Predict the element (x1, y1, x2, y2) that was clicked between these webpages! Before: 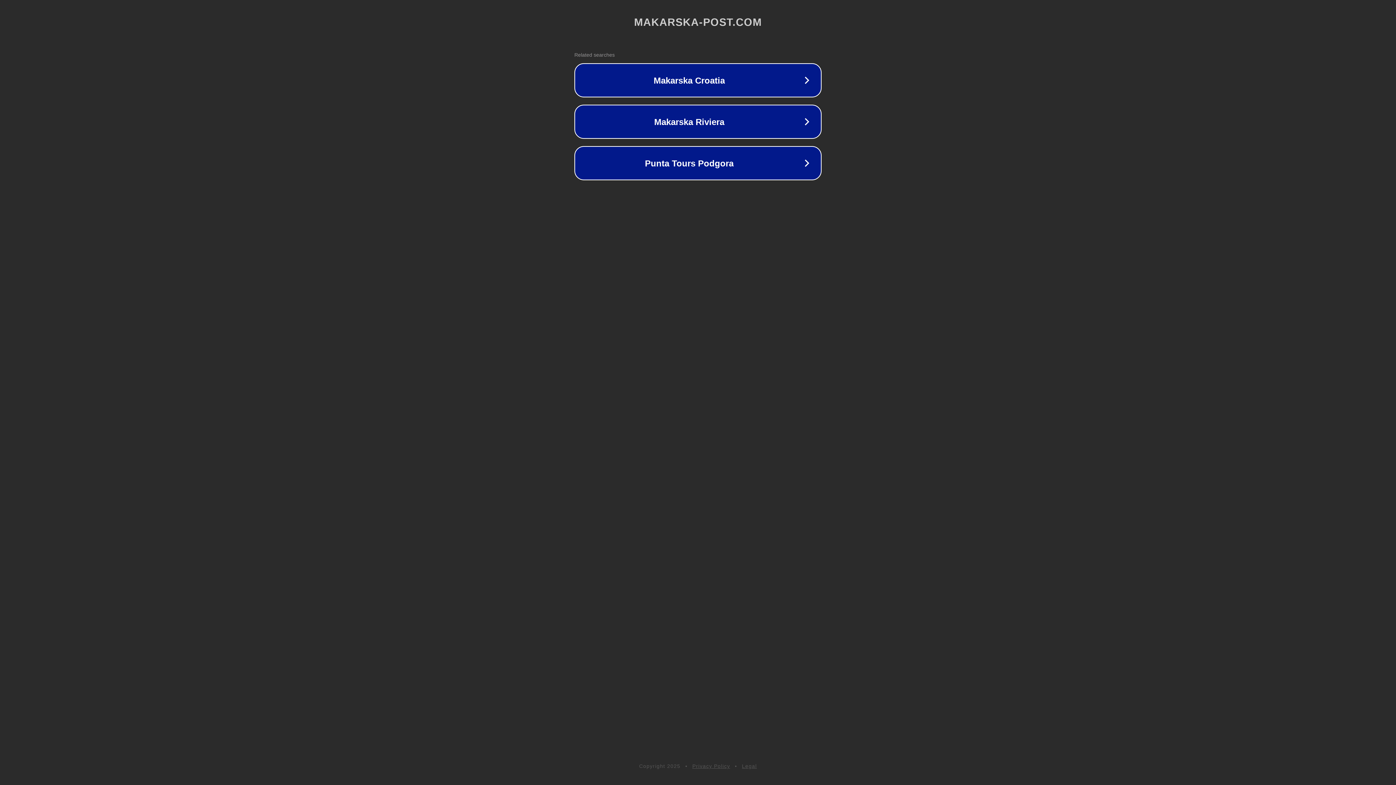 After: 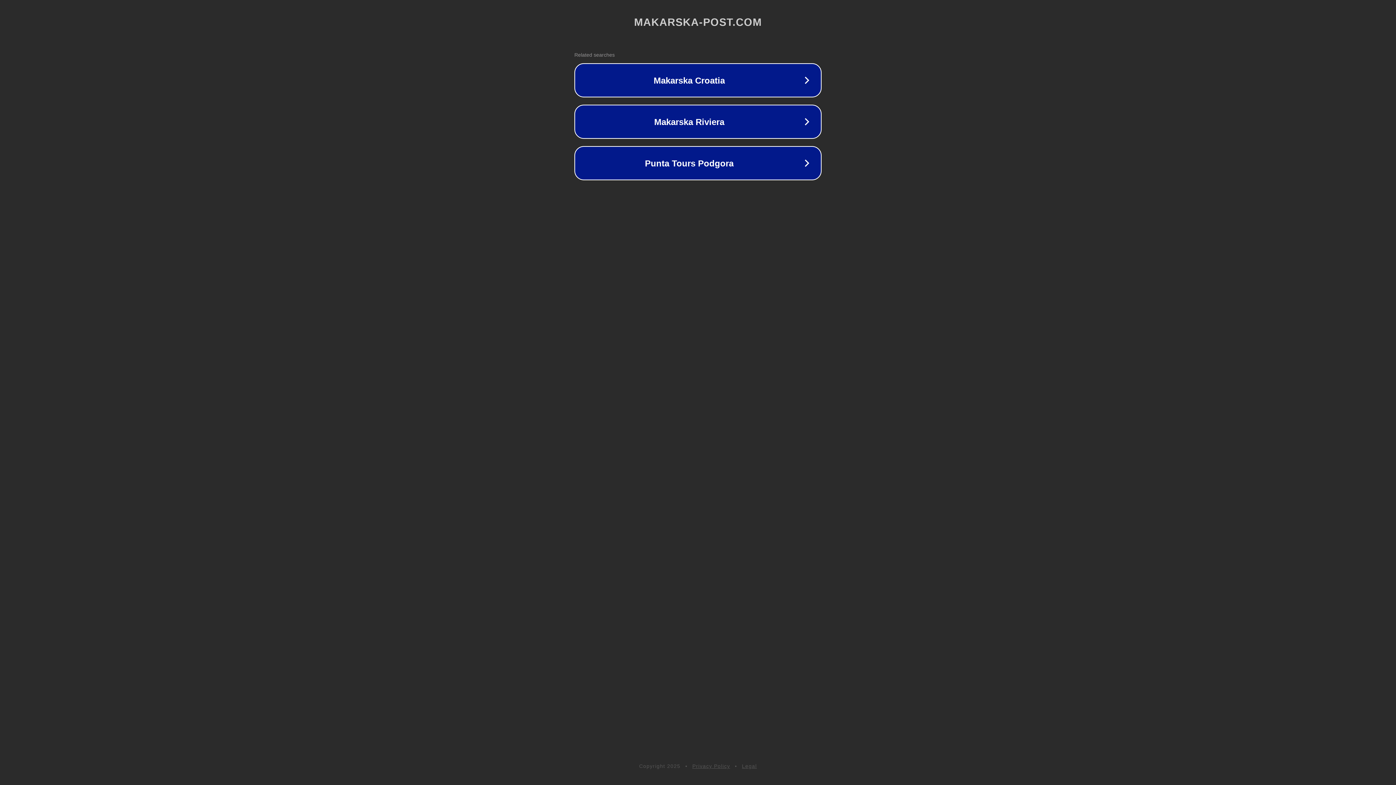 Action: label: Legal bbox: (742, 763, 757, 769)